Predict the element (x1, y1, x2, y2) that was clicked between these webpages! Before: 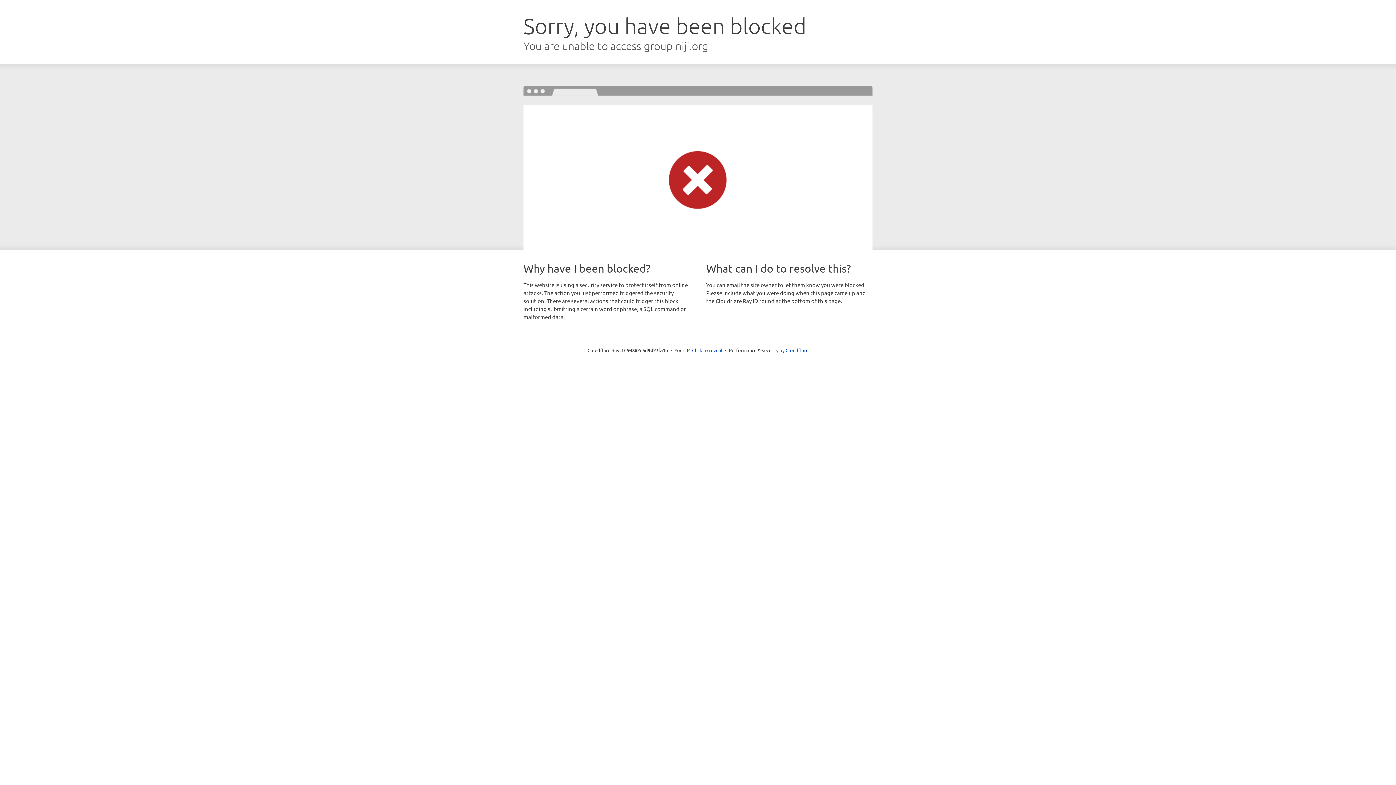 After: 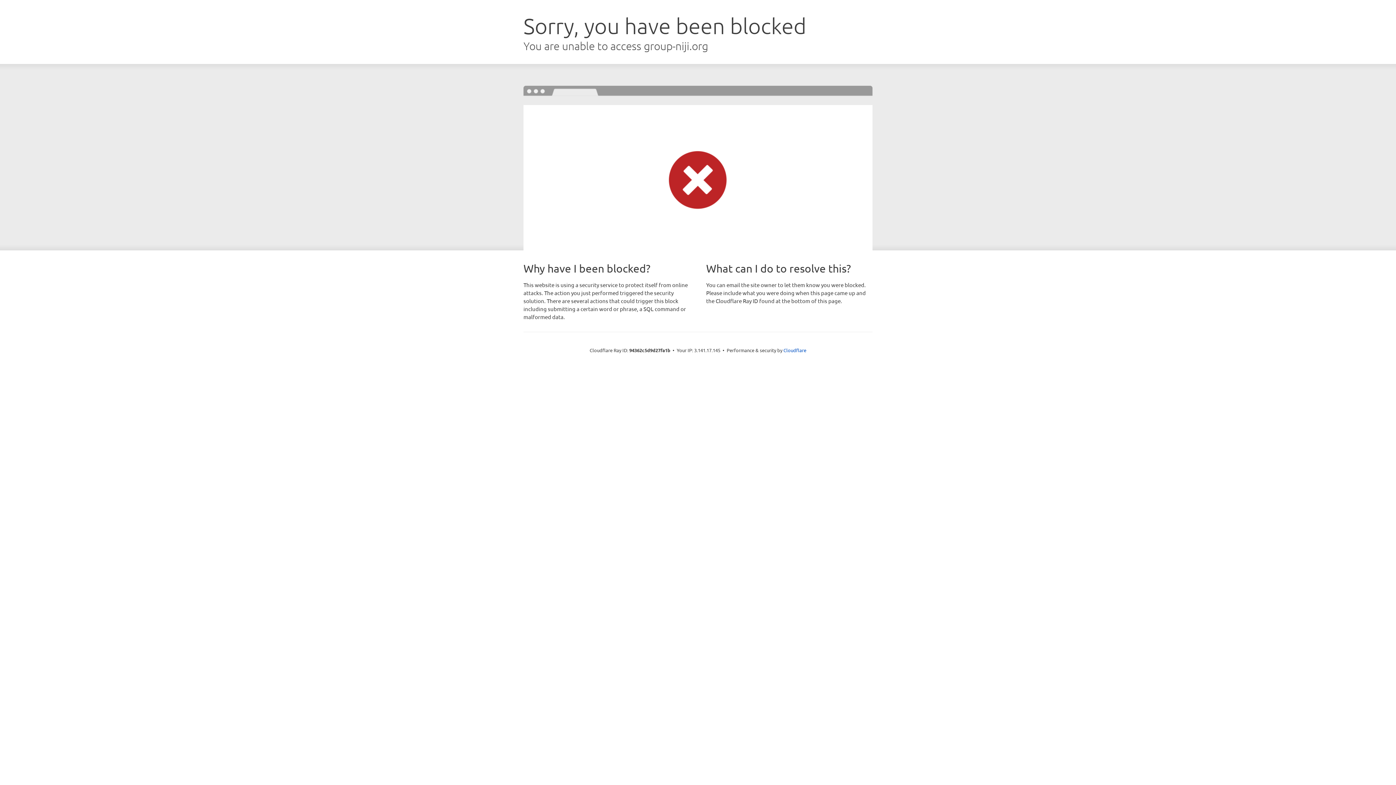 Action: bbox: (692, 346, 722, 353) label: Click to reveal